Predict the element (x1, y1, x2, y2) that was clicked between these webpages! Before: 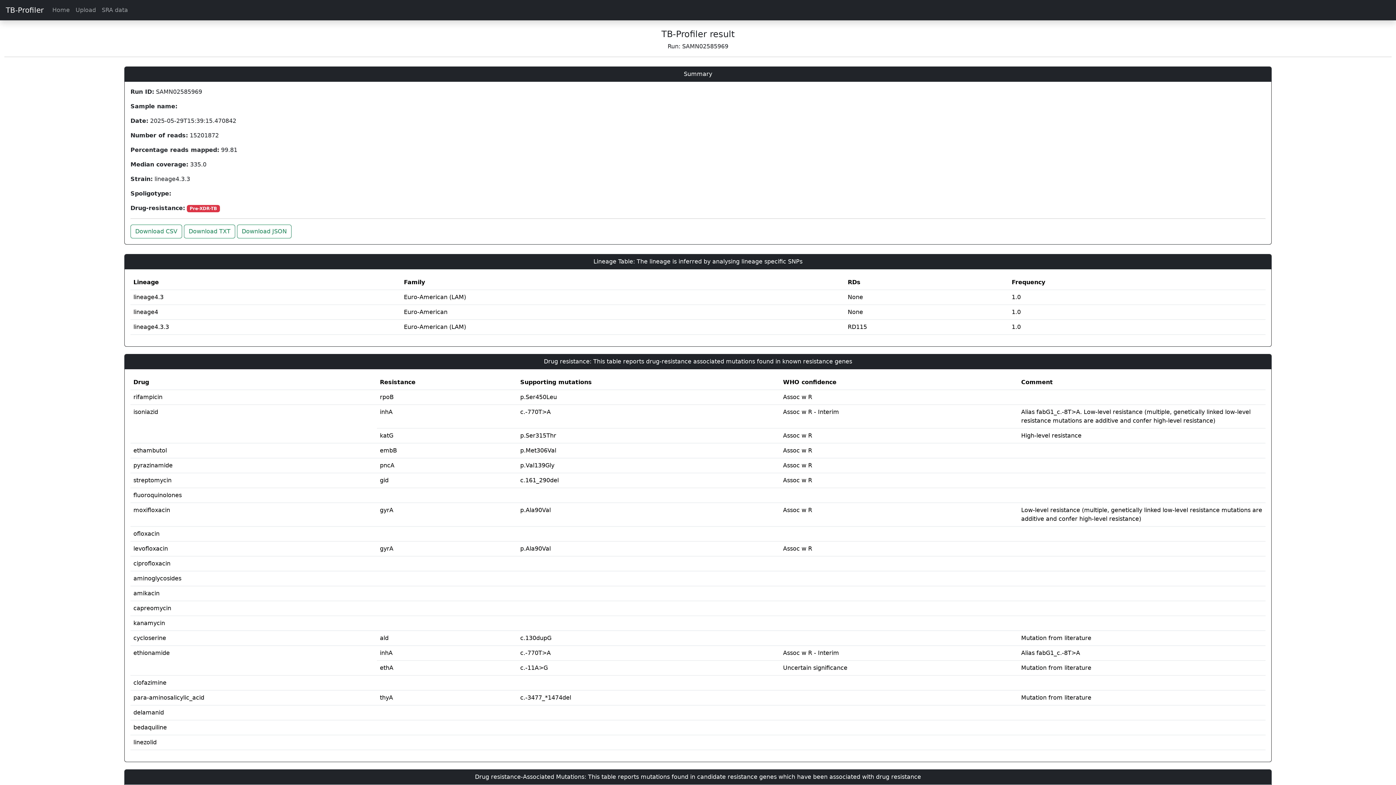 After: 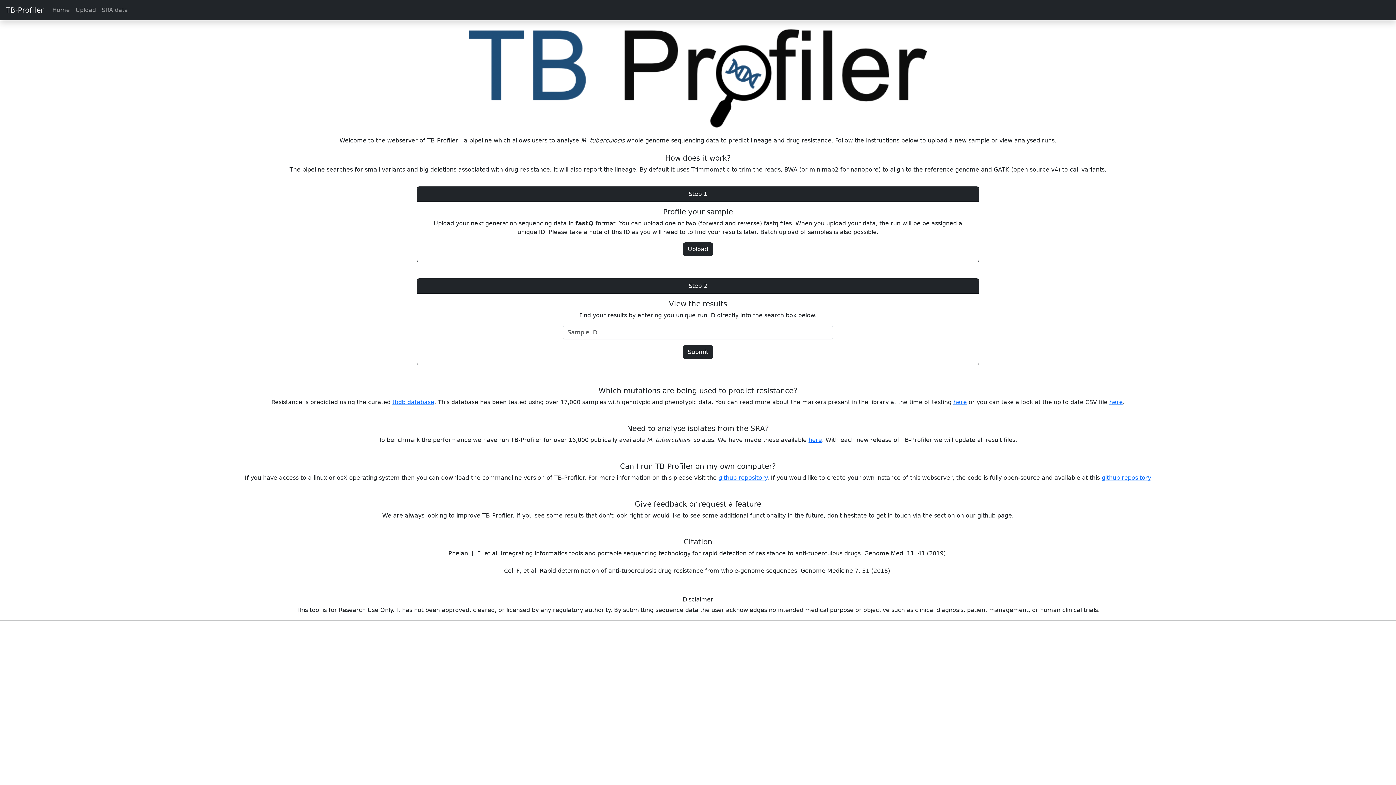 Action: bbox: (0, 2, 43, 17) label: TB-Profiler